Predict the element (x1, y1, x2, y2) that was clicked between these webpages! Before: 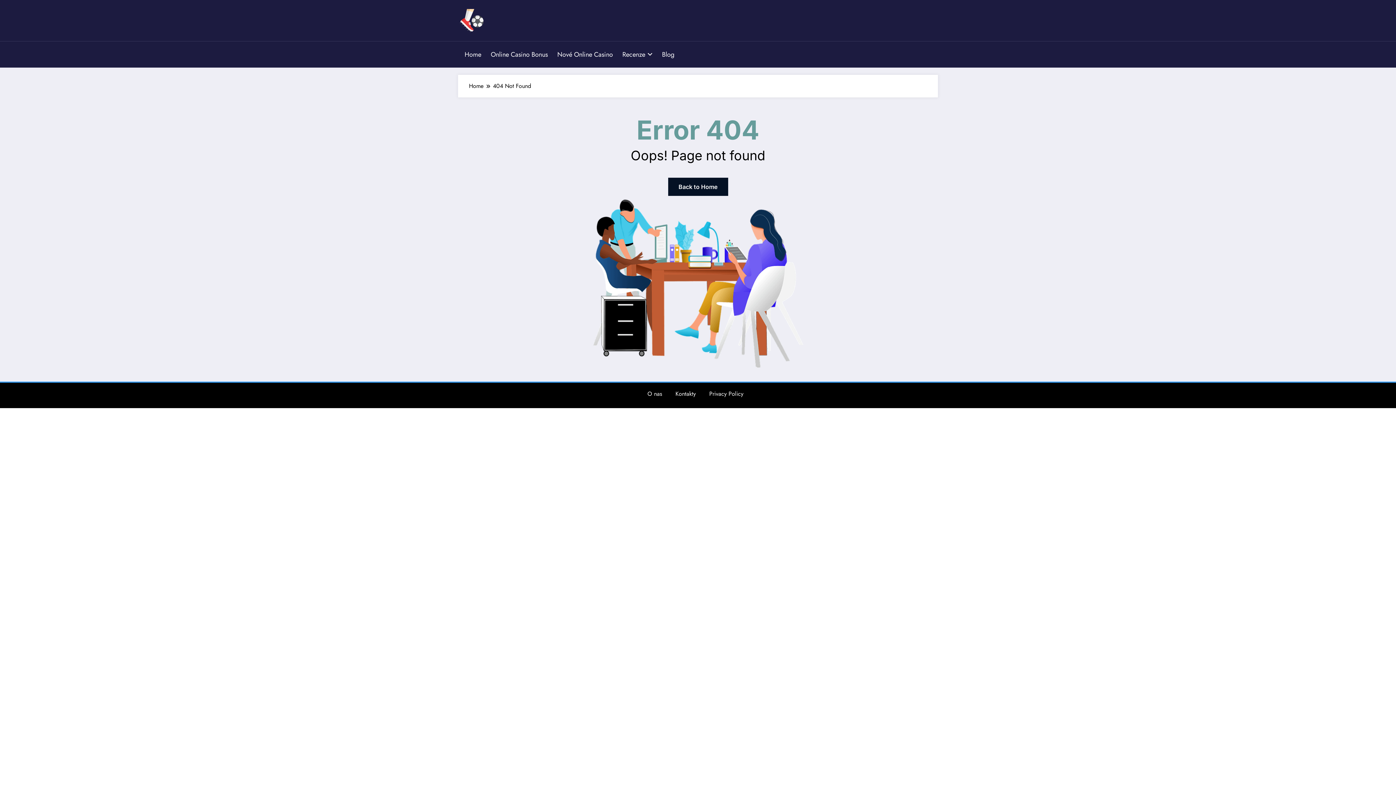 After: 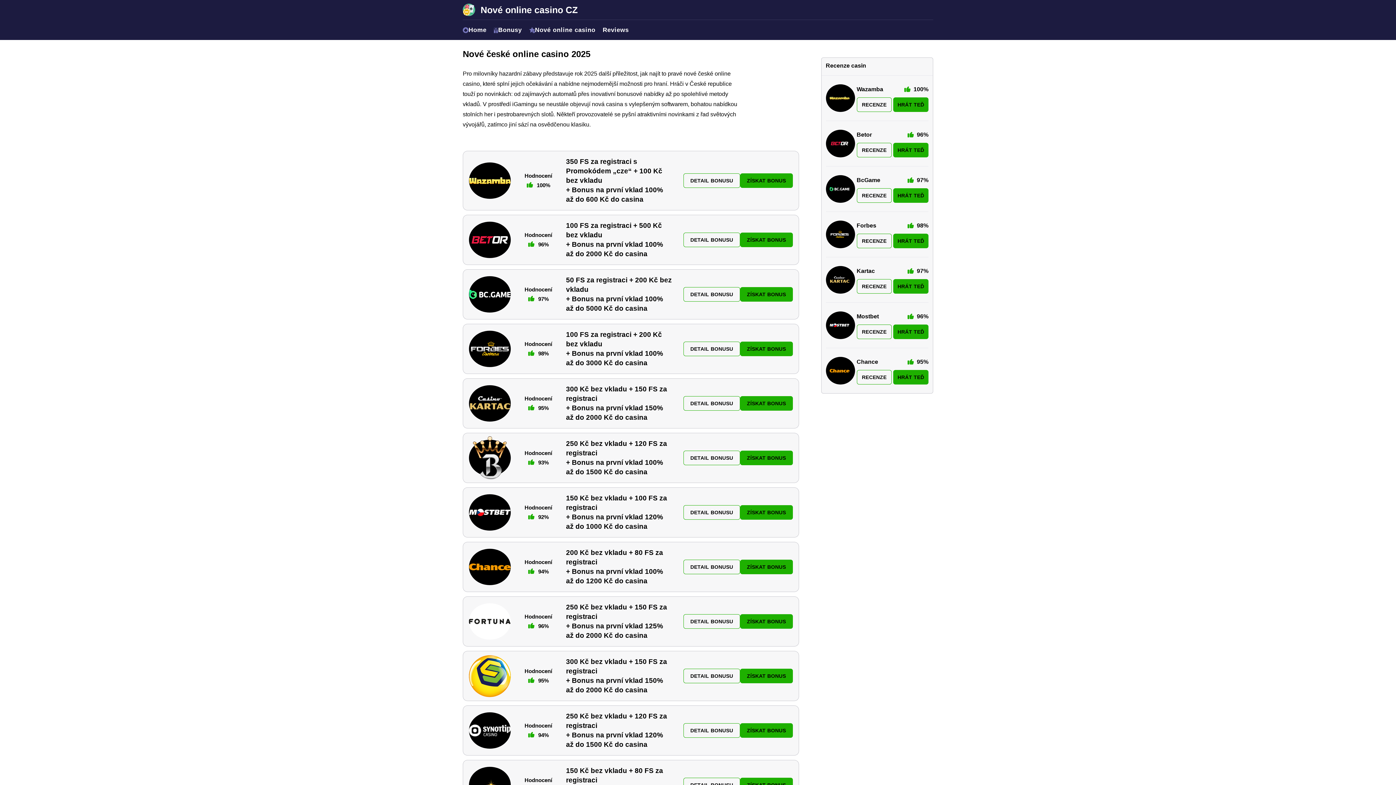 Action: label: Back to Home bbox: (668, 177, 728, 196)